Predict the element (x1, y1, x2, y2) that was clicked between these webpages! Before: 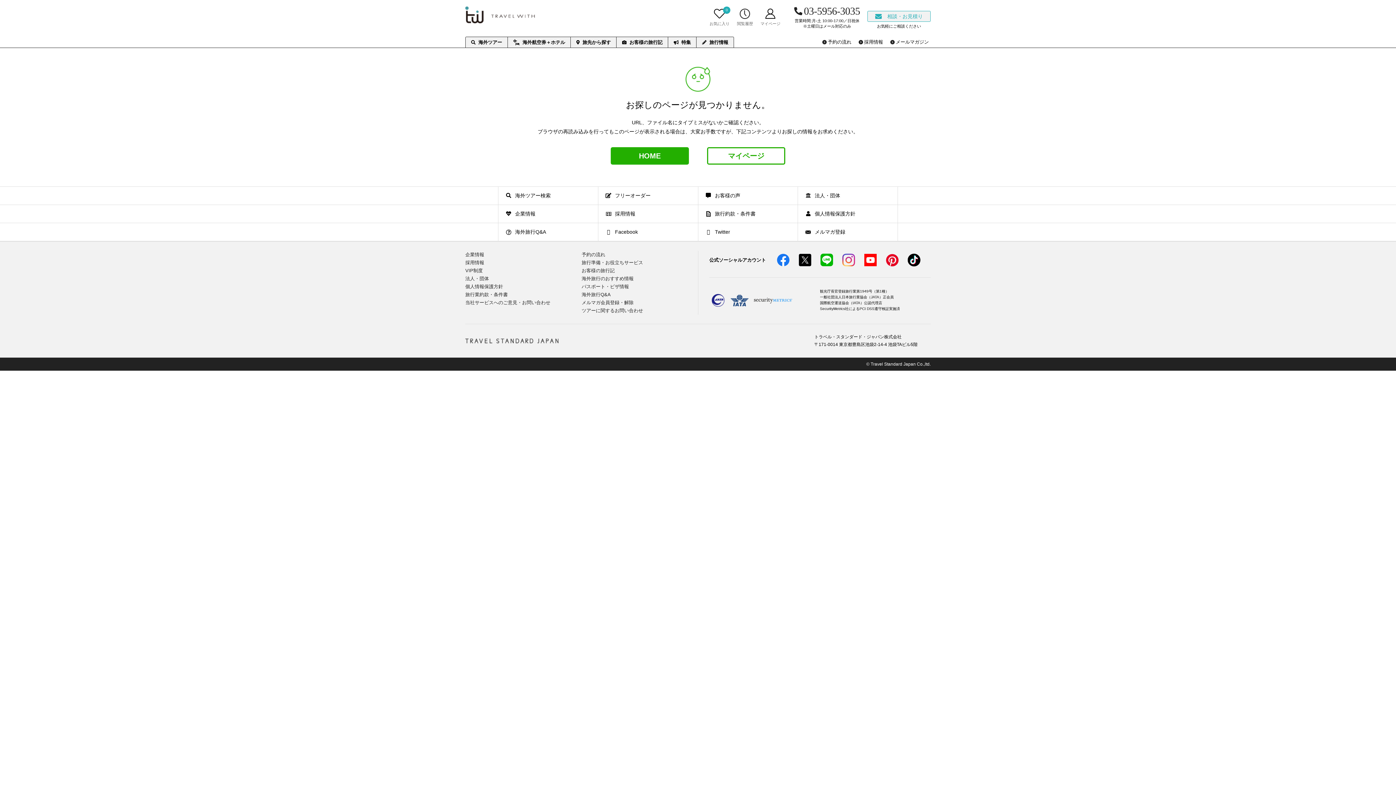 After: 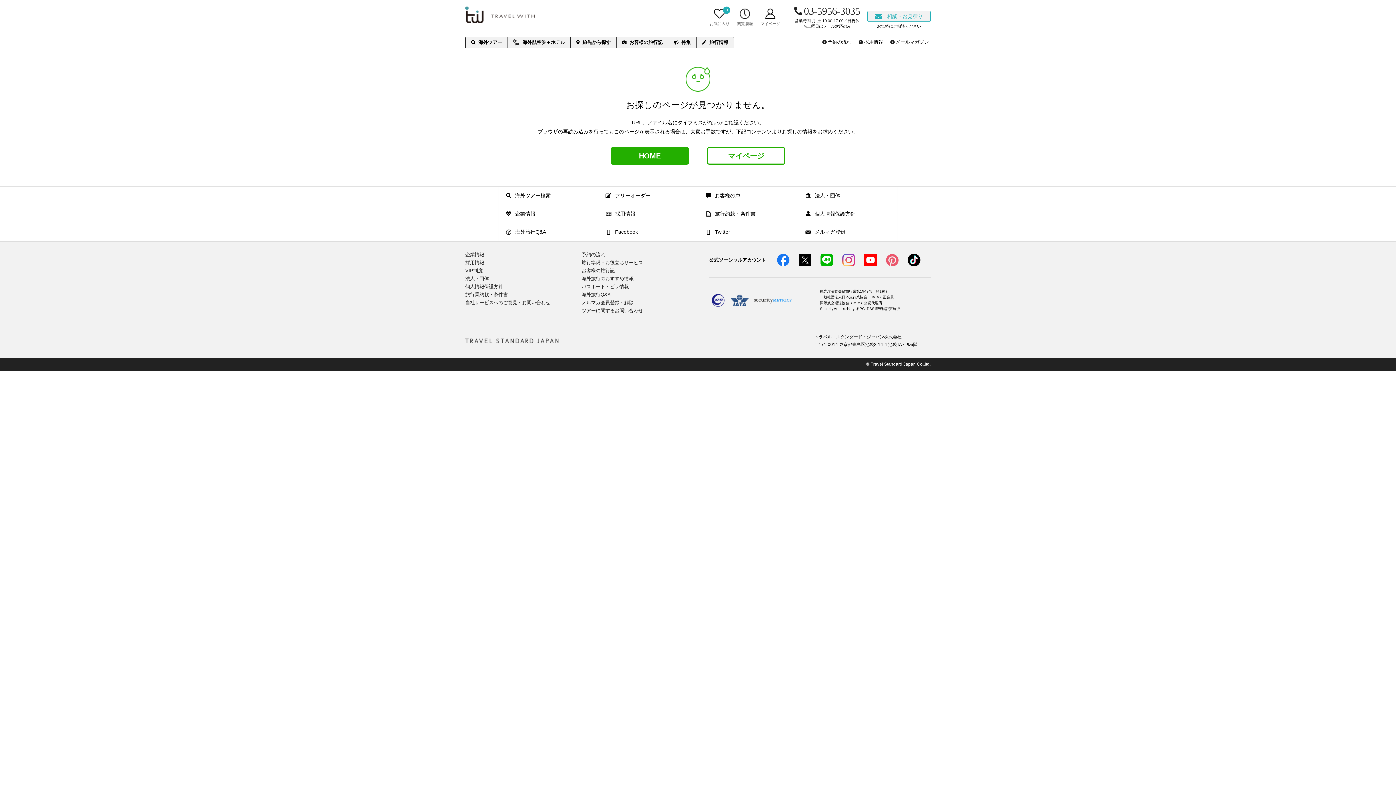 Action: bbox: (886, 254, 898, 266)